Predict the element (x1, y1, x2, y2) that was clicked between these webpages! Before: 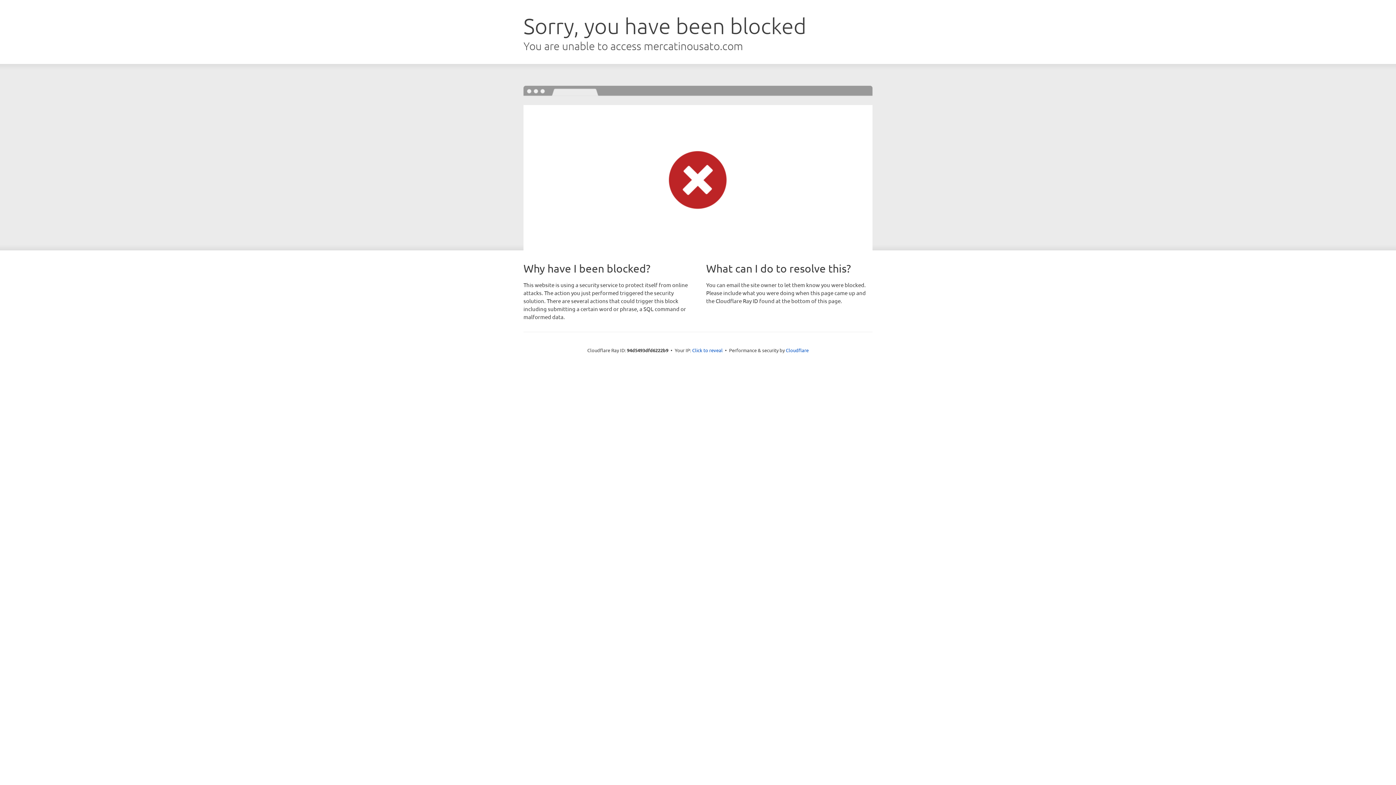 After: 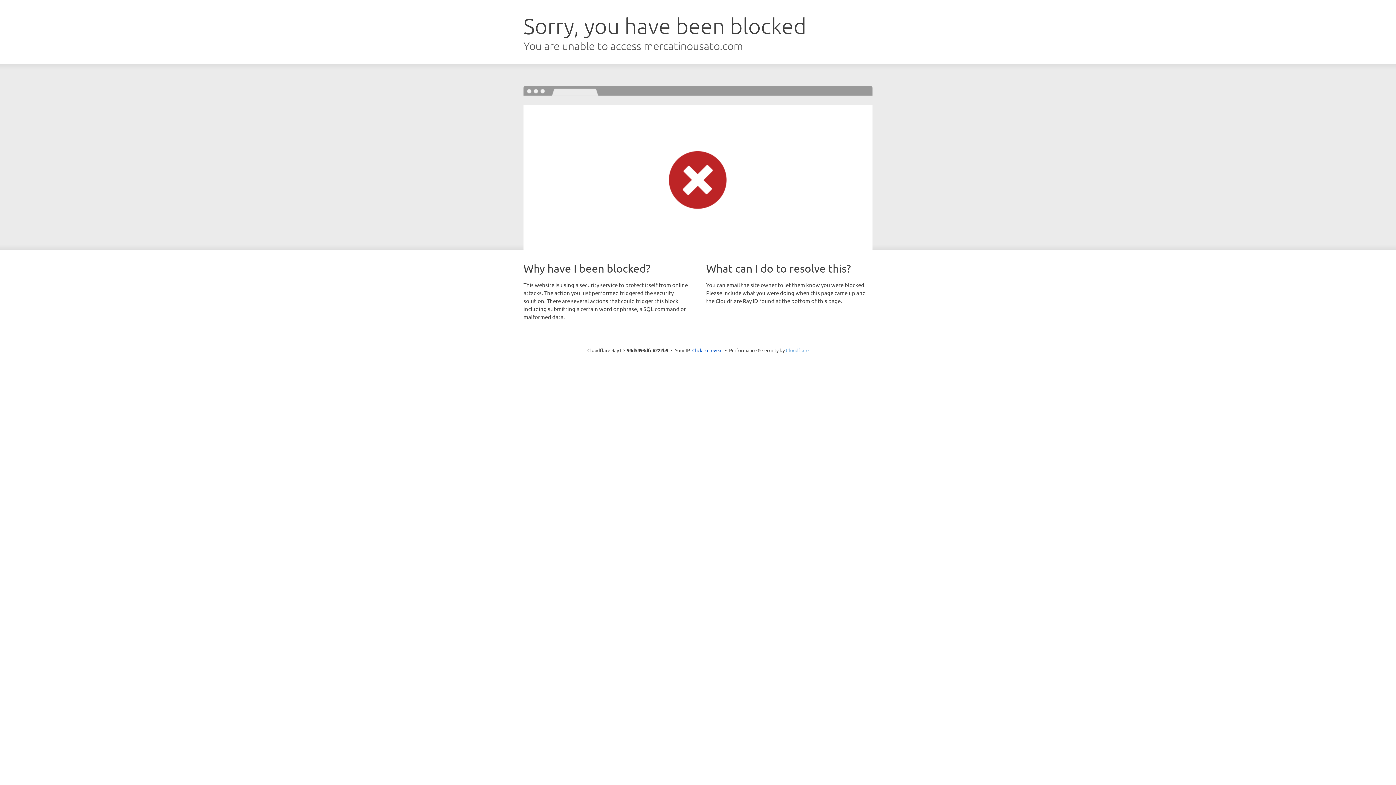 Action: label: Cloudflare bbox: (786, 347, 808, 353)